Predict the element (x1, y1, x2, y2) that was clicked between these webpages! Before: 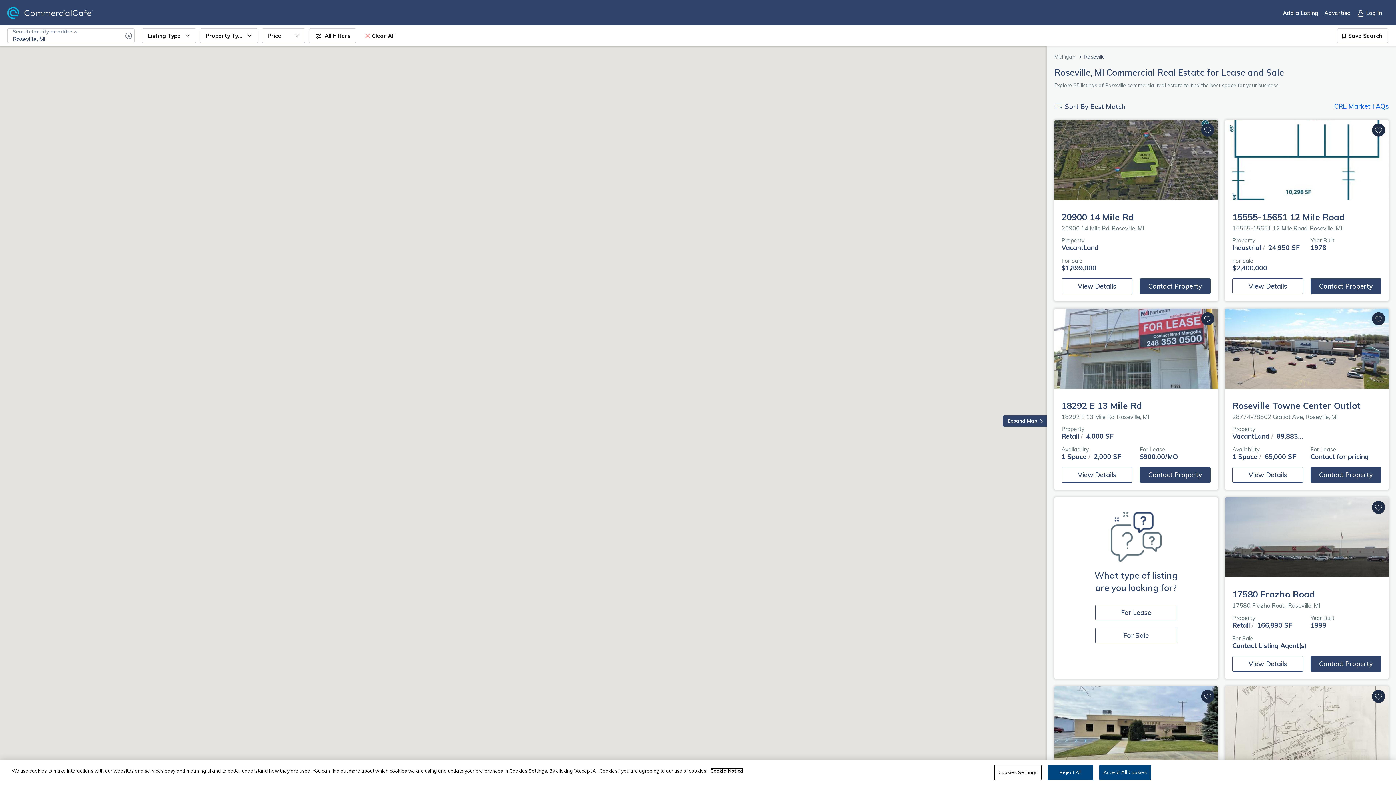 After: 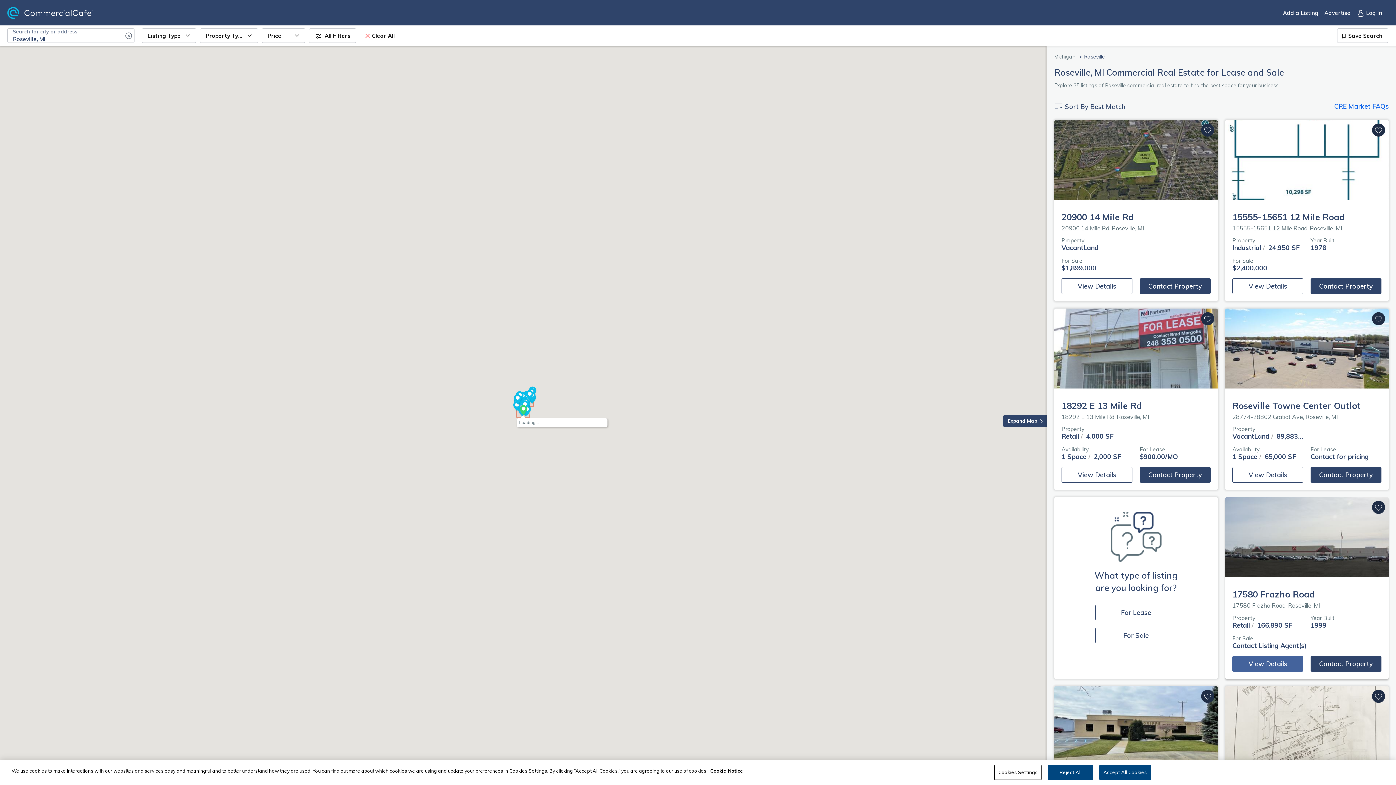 Action: bbox: (1232, 656, 1303, 672) label: View Details
(opens in new window)